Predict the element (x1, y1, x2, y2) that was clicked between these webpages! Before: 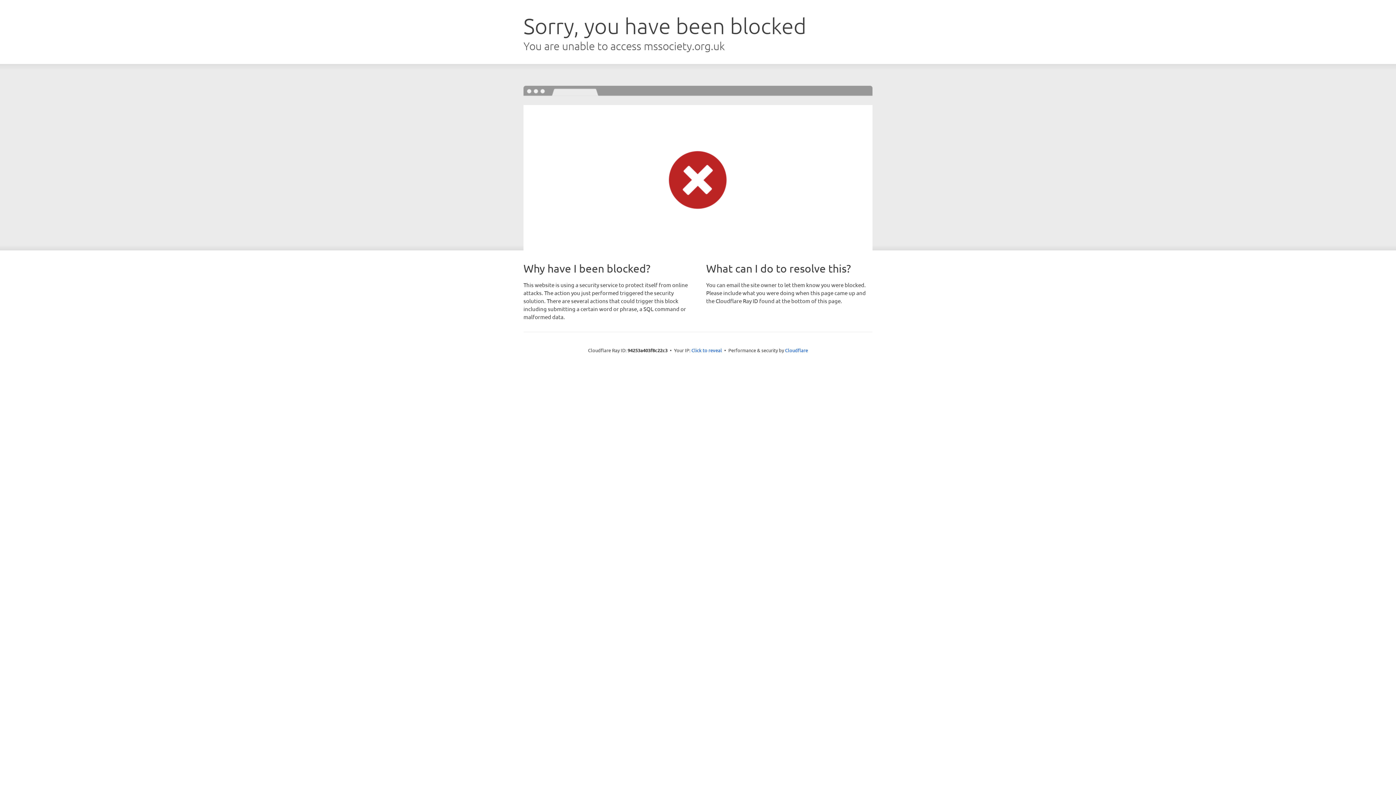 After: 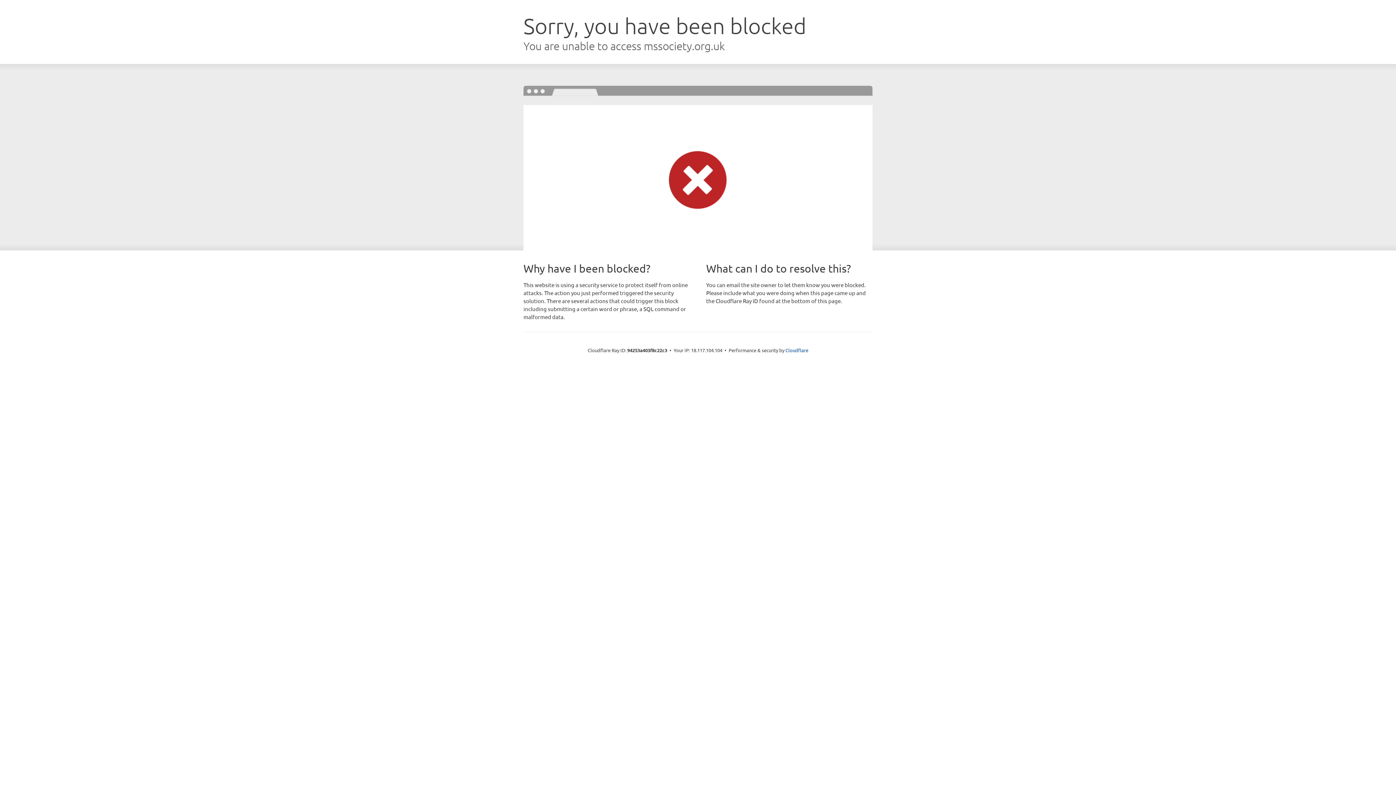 Action: bbox: (691, 346, 722, 353) label: Click to reveal